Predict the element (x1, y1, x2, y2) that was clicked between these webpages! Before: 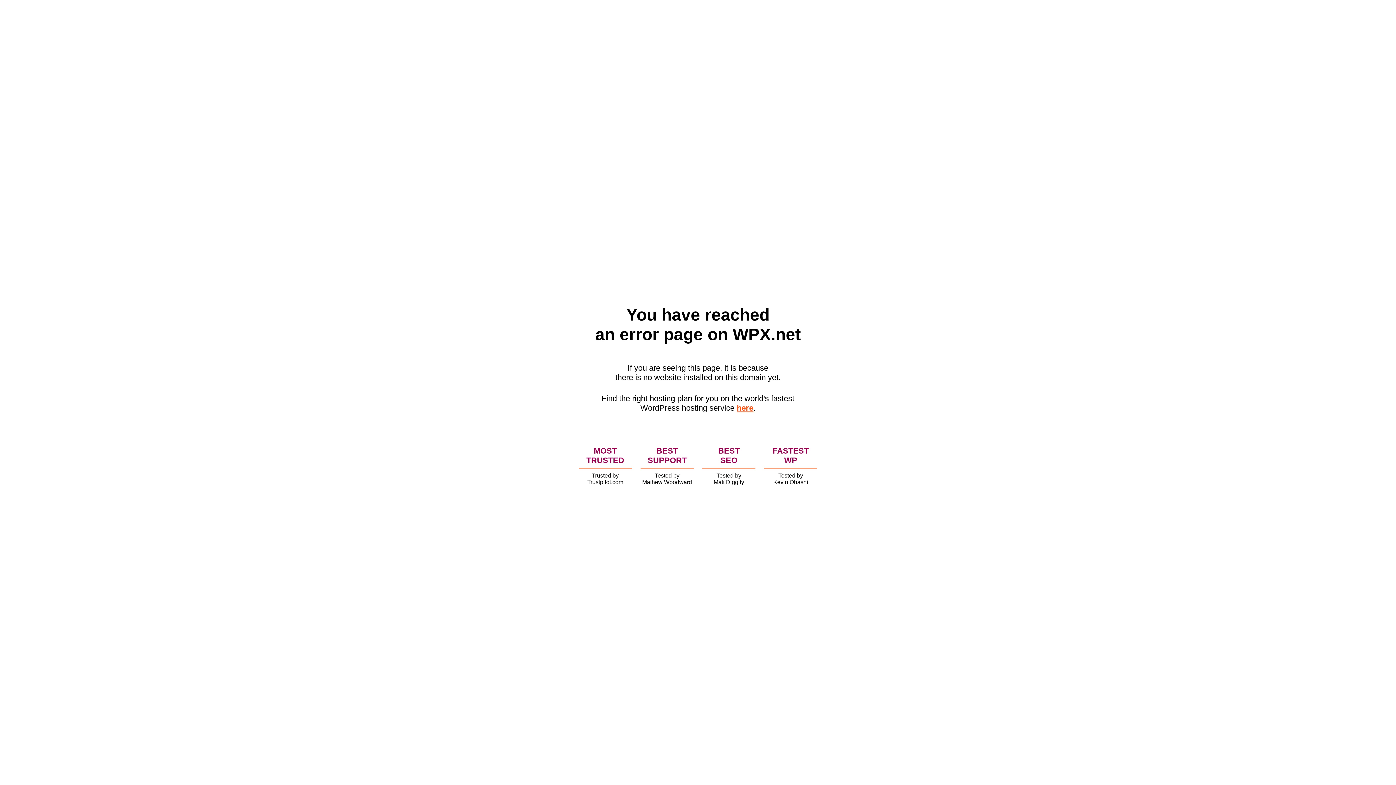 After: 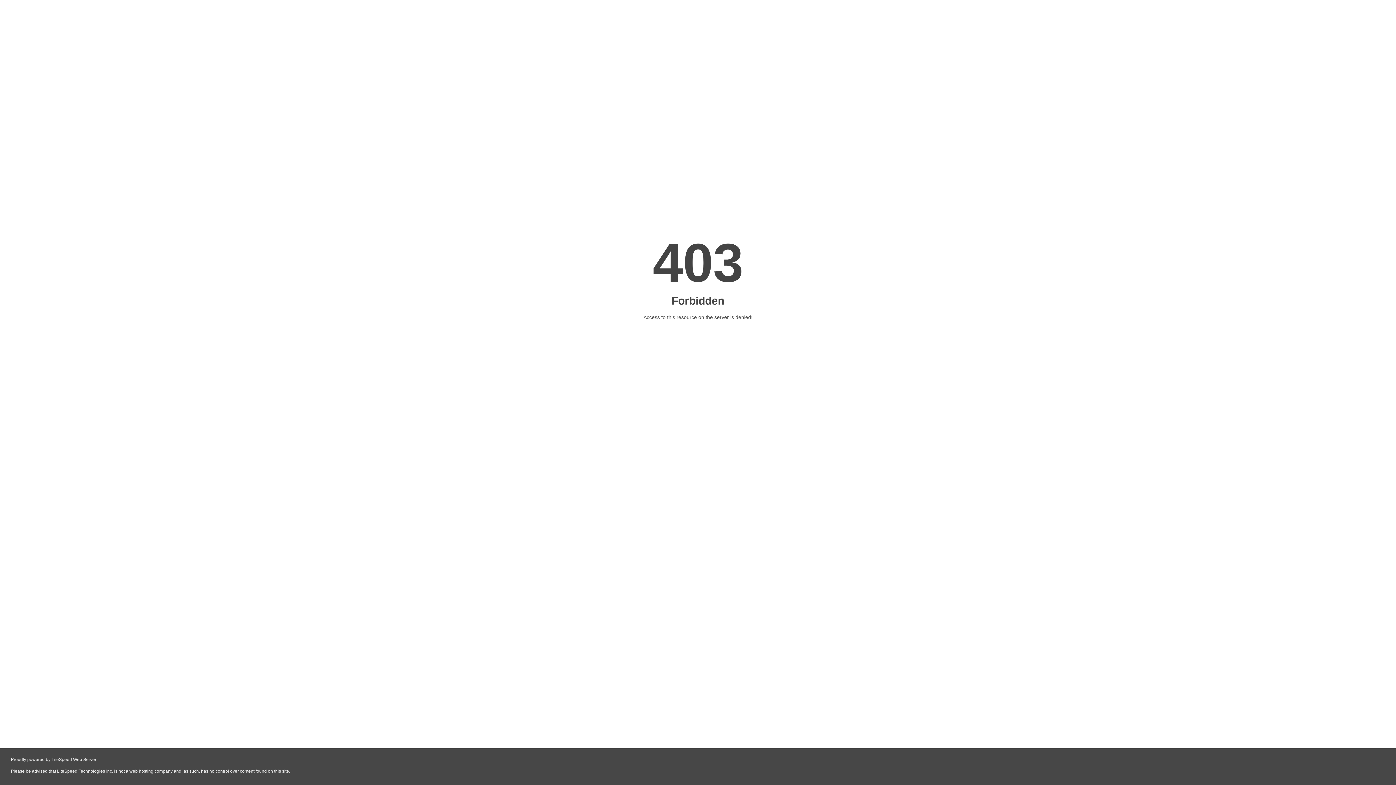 Action: bbox: (736, 403, 753, 412) label: here